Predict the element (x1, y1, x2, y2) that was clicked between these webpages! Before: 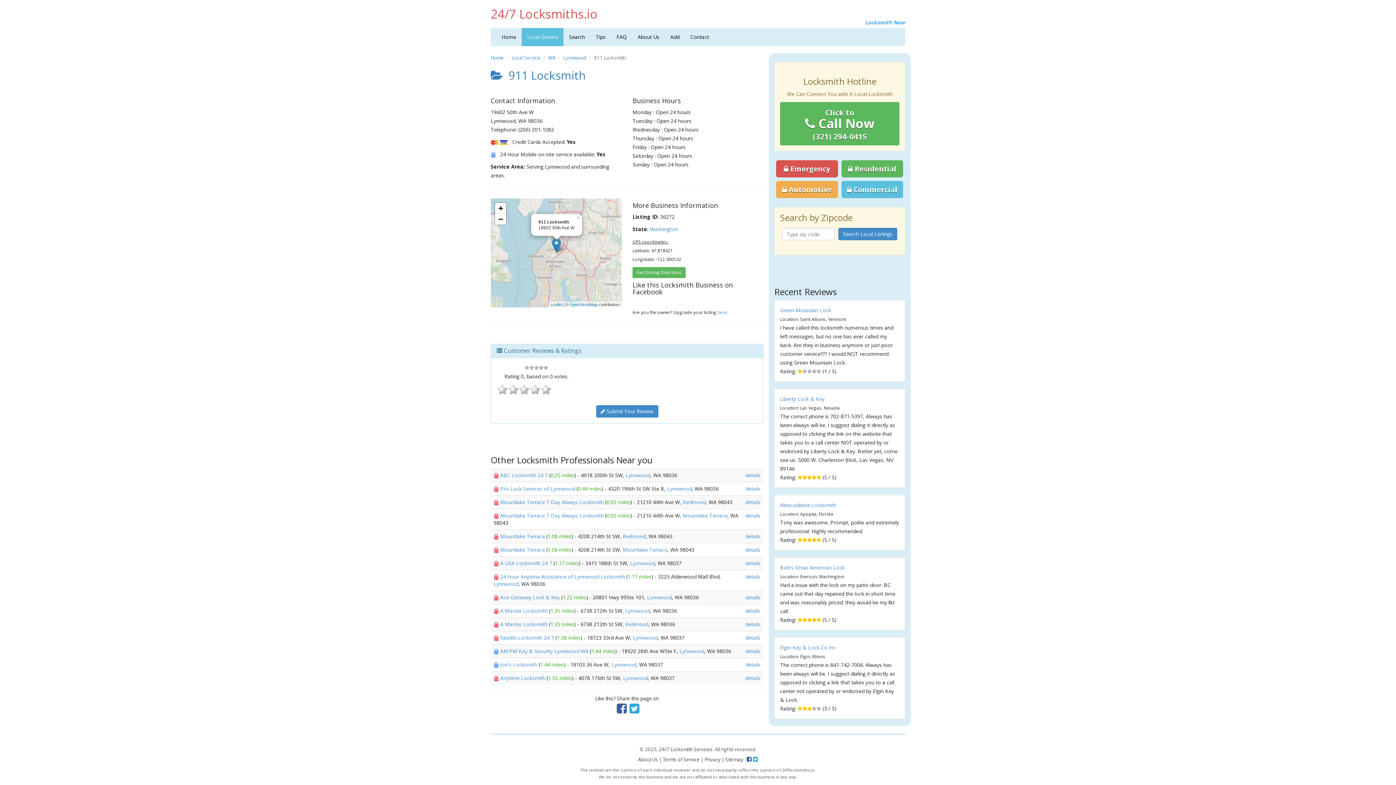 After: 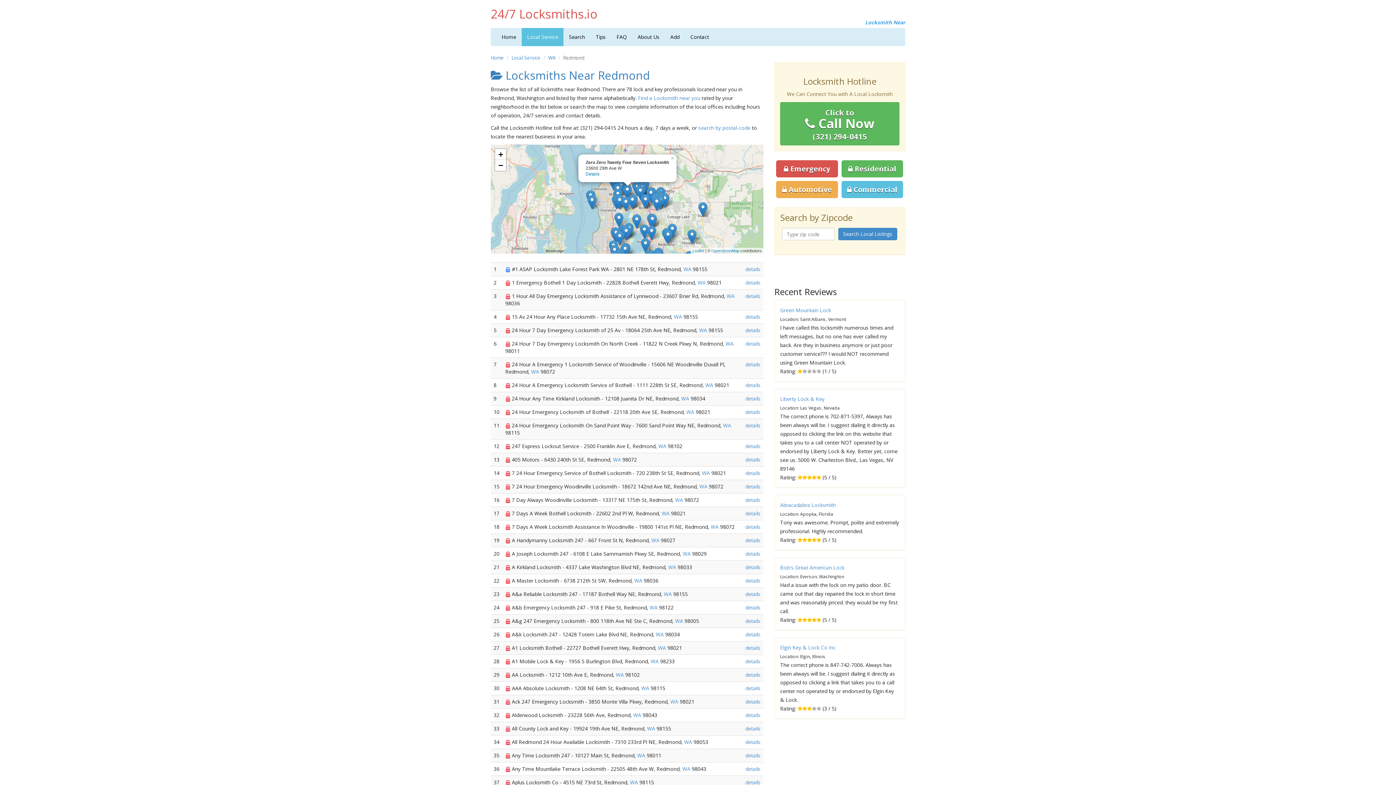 Action: bbox: (622, 533, 645, 540) label: Redmond